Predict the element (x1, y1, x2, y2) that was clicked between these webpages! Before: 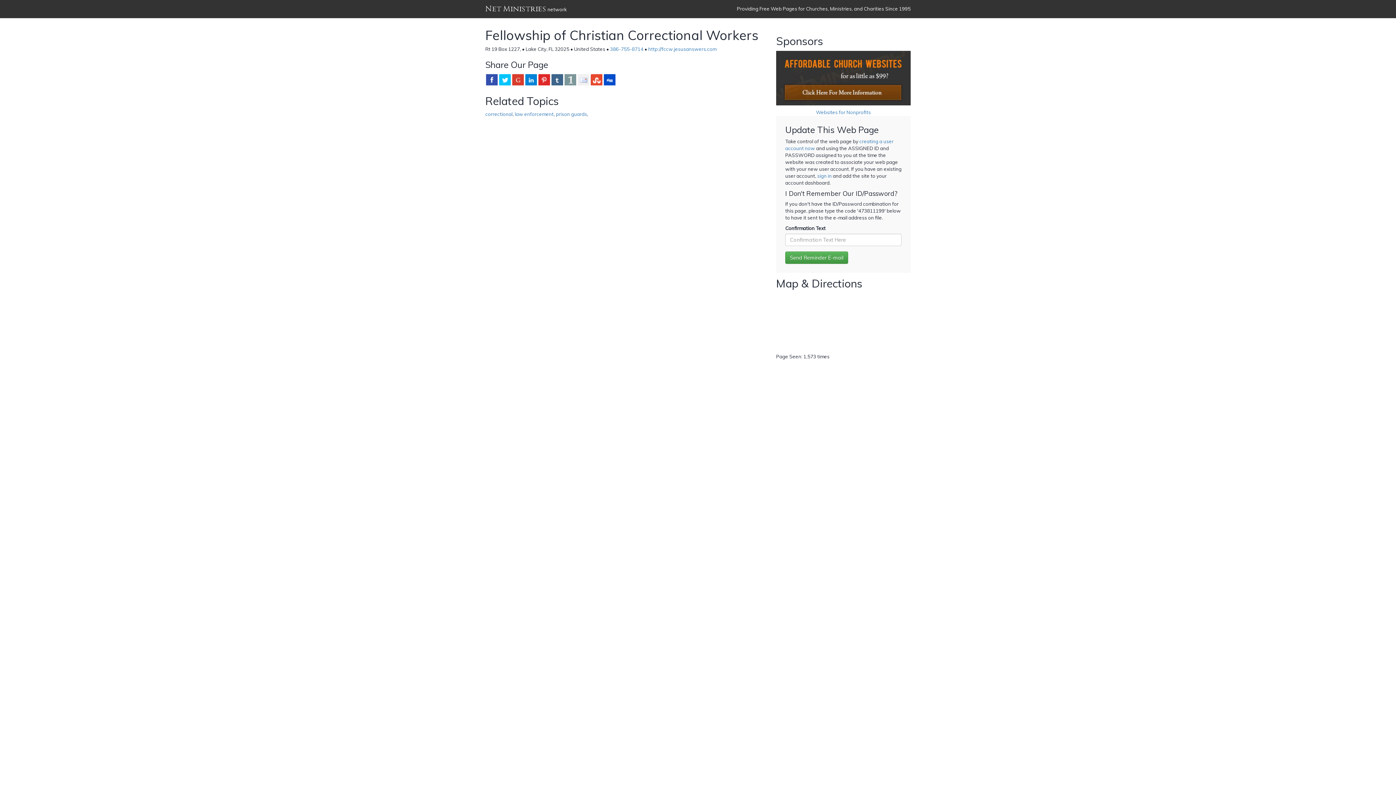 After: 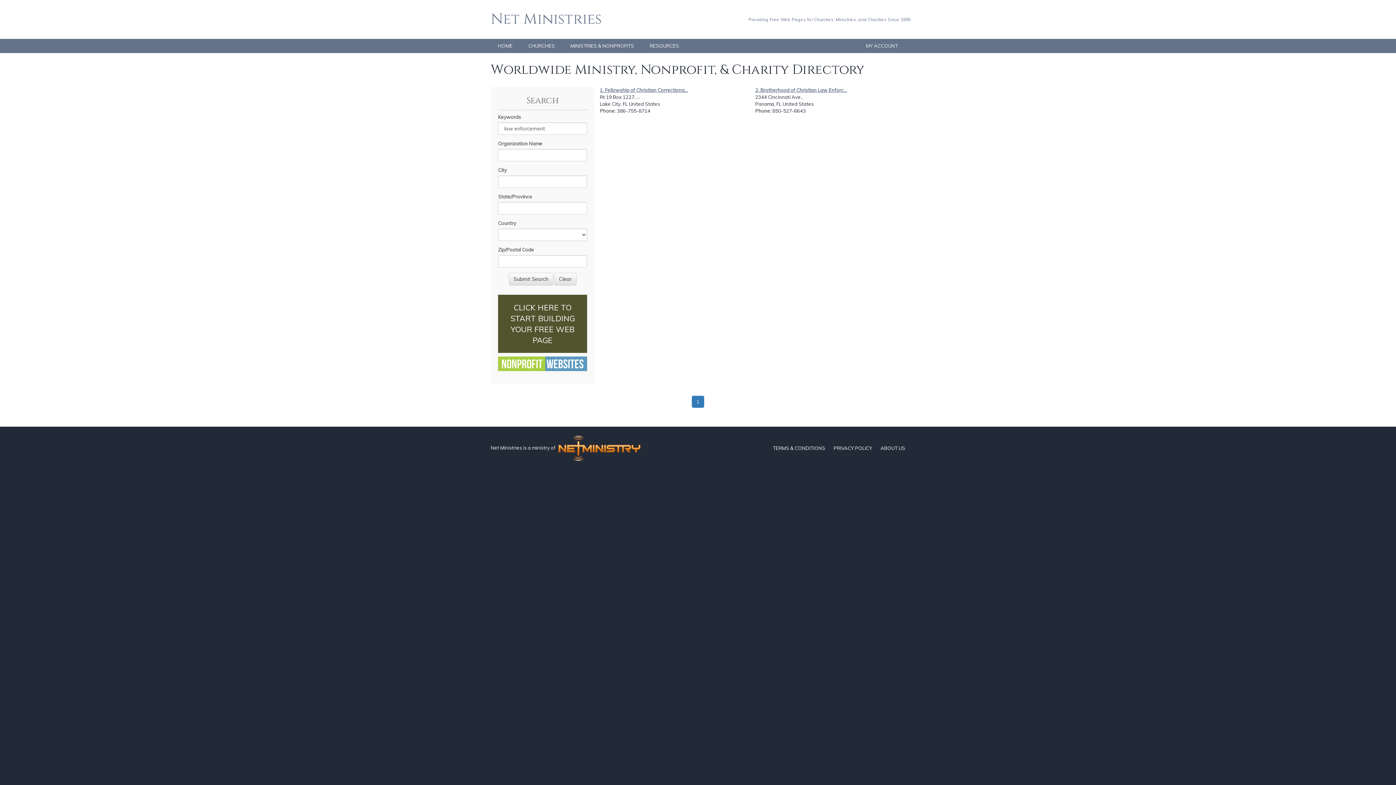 Action: label: law enforcement bbox: (514, 111, 553, 116)